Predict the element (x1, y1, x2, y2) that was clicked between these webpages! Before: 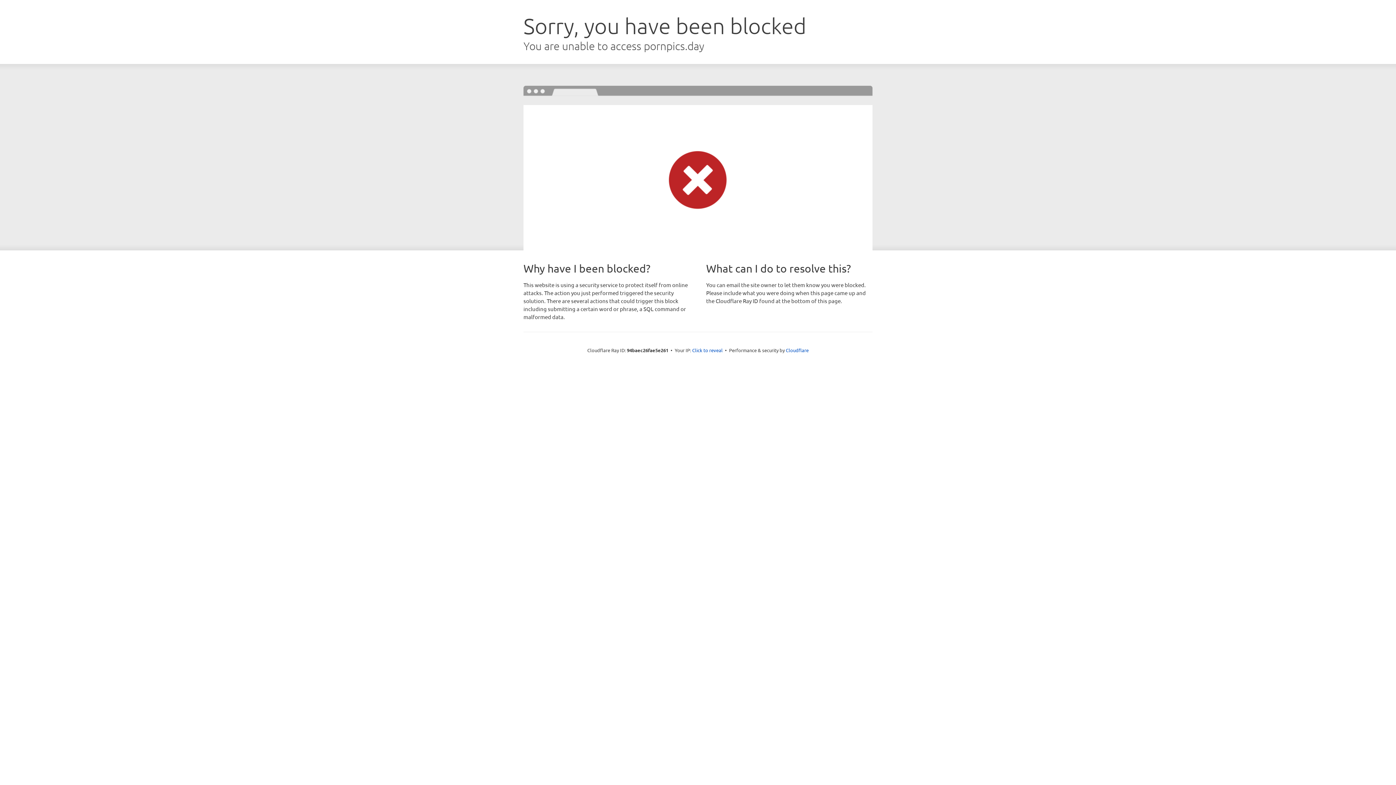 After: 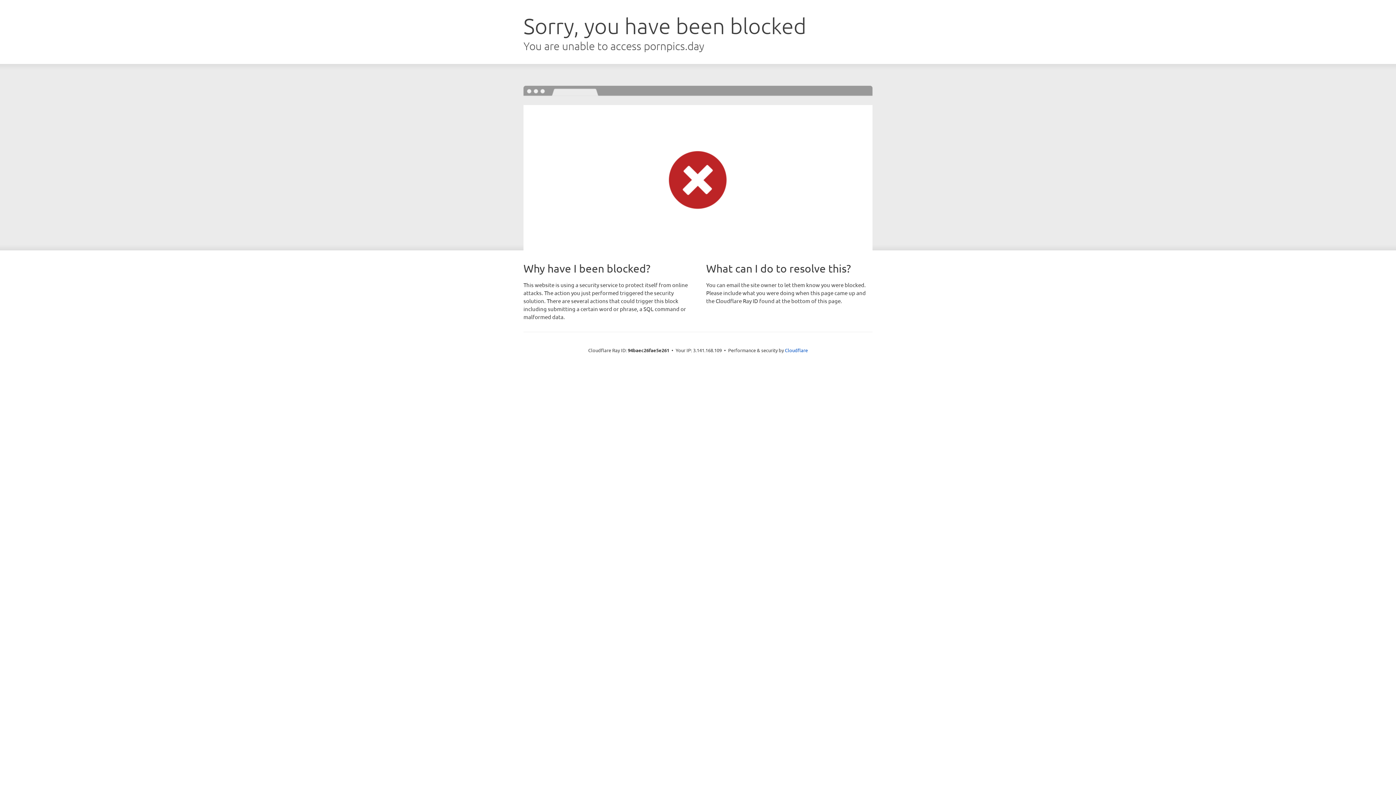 Action: label: Click to reveal bbox: (692, 346, 722, 353)